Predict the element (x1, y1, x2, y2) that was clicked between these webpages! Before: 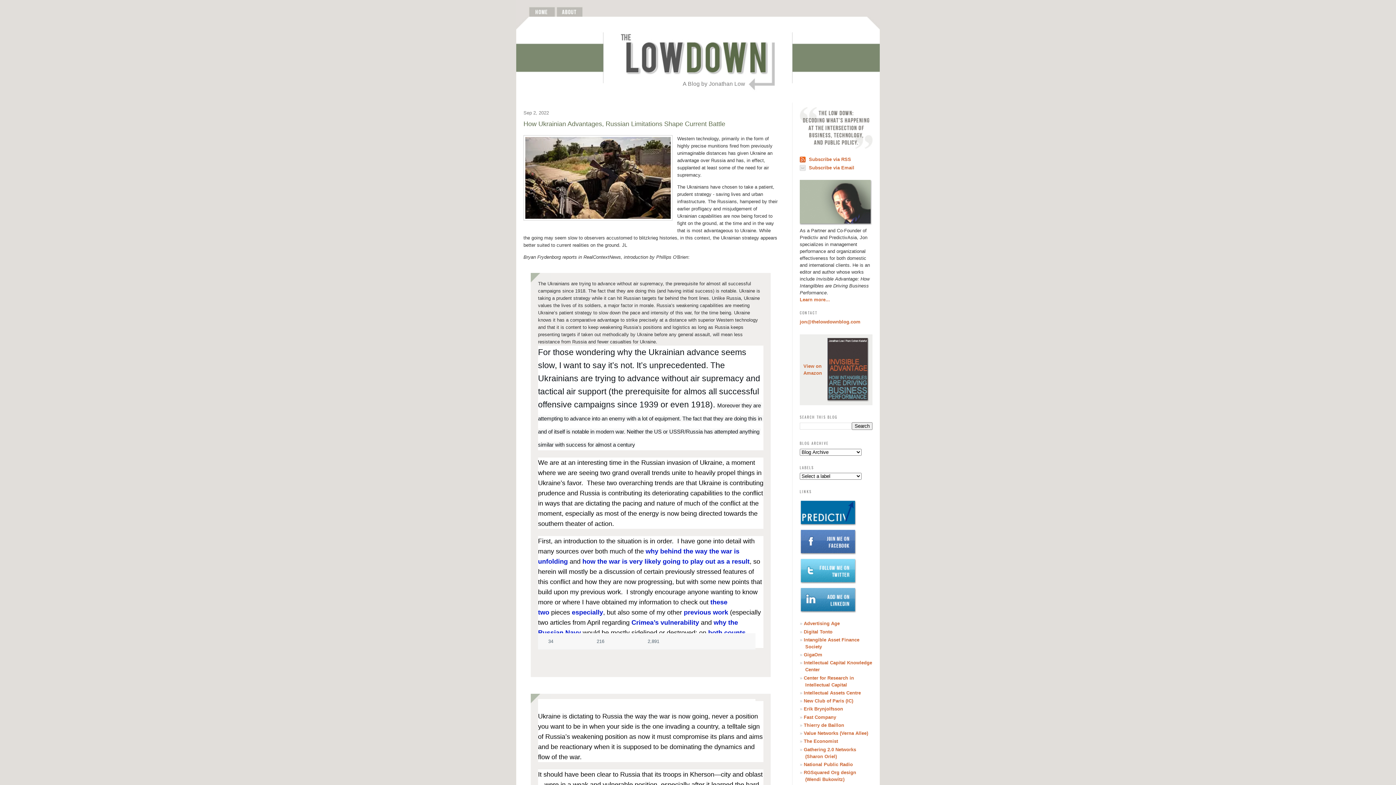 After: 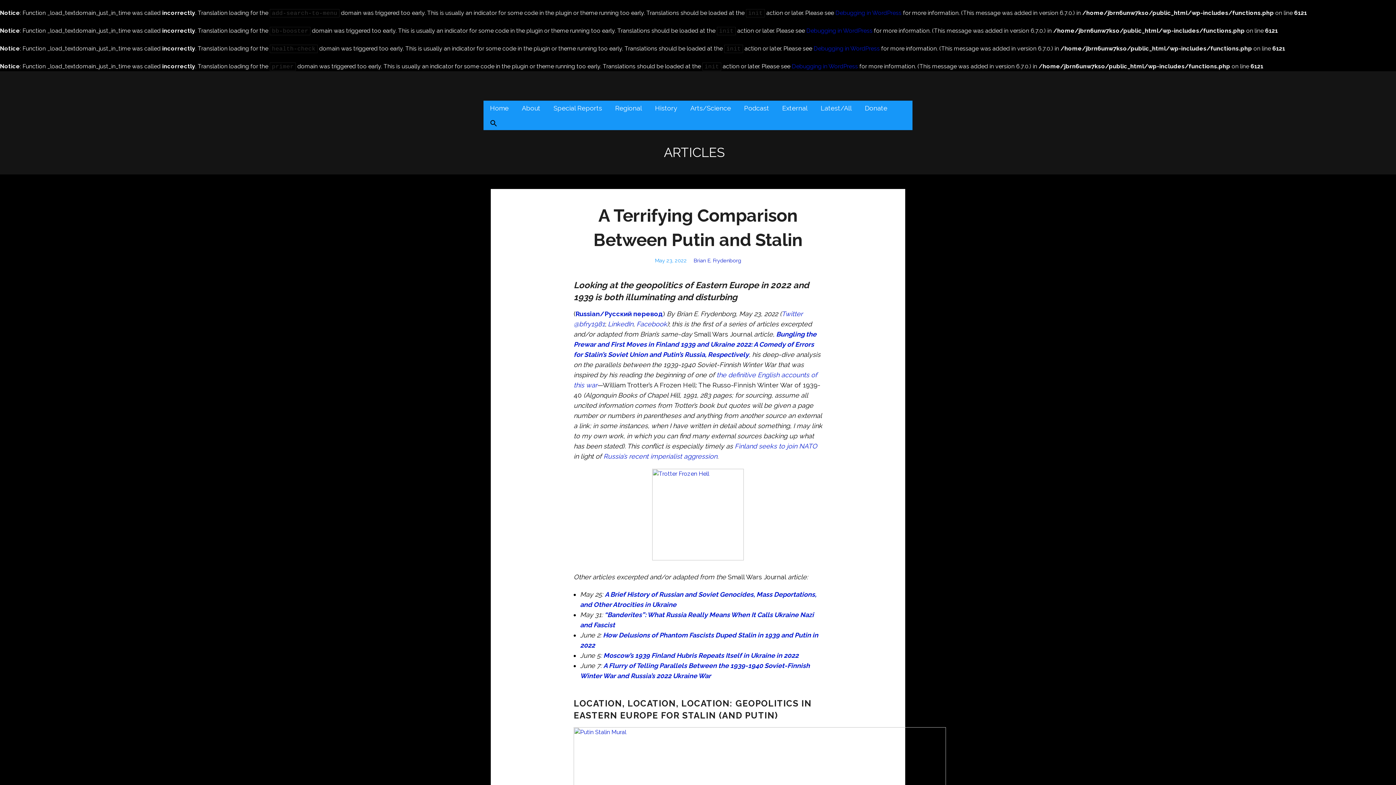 Action: bbox: (582, 558, 749, 565) label: how the war is very likely going to play out as a result